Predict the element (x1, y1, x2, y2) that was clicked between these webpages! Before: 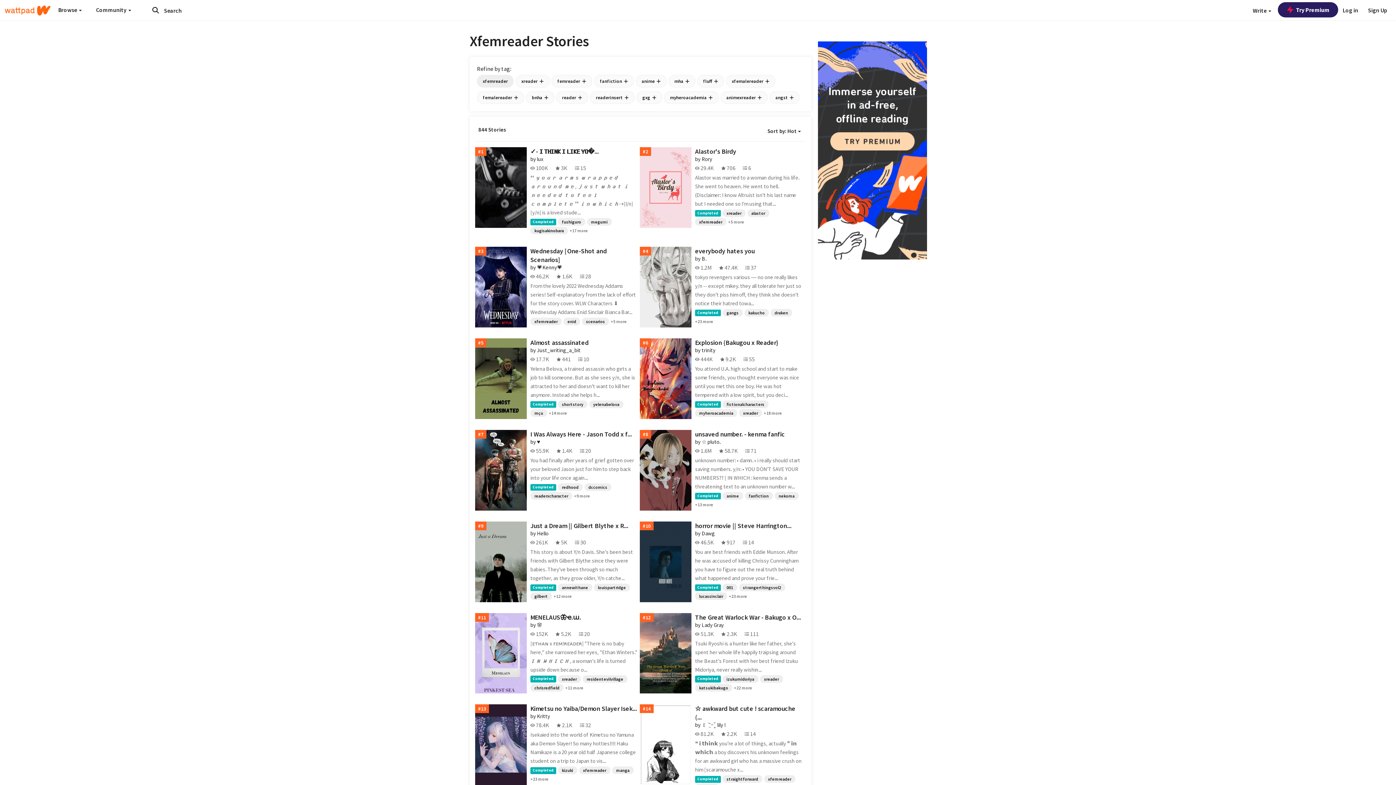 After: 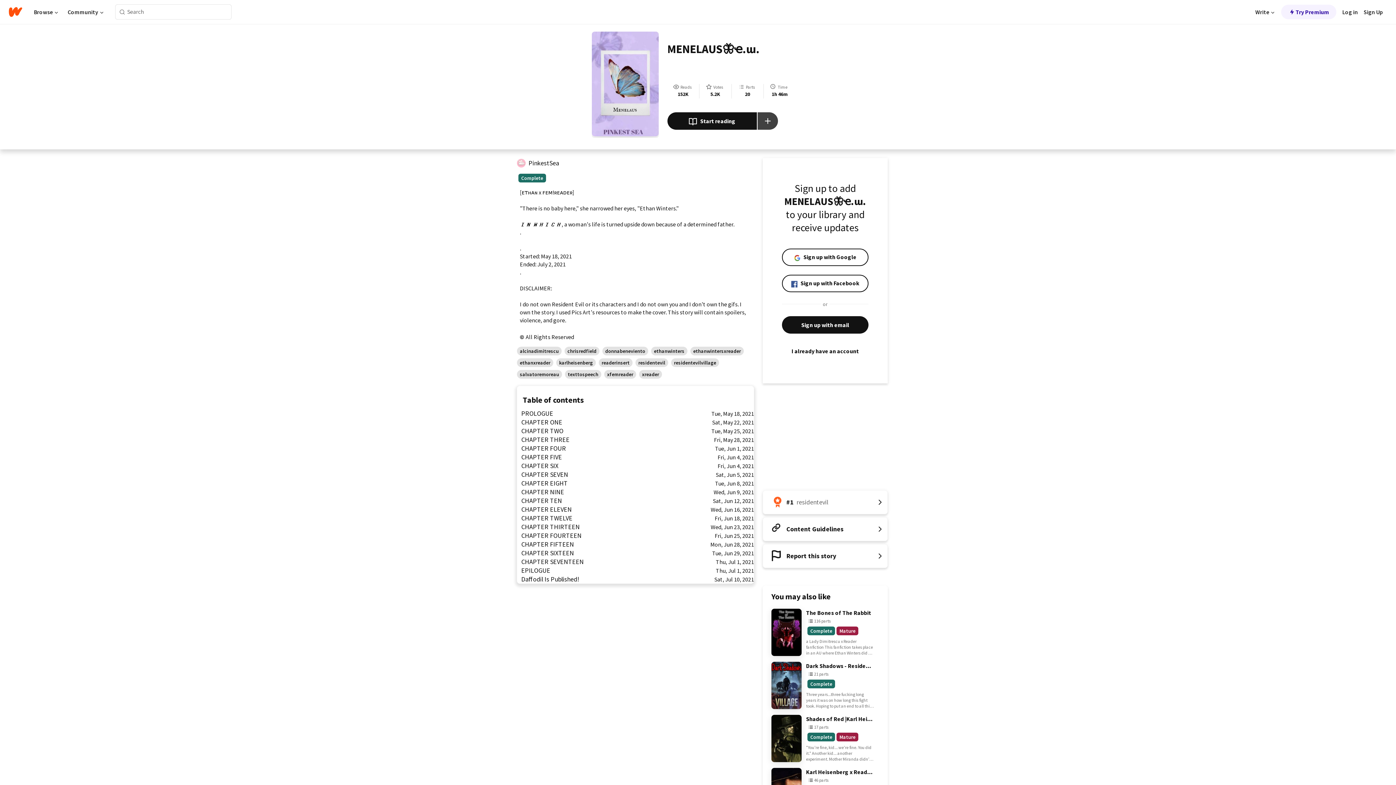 Action: bbox: (530, 613, 581, 621) label: MENELAUS🦋ҽ.ɯ.